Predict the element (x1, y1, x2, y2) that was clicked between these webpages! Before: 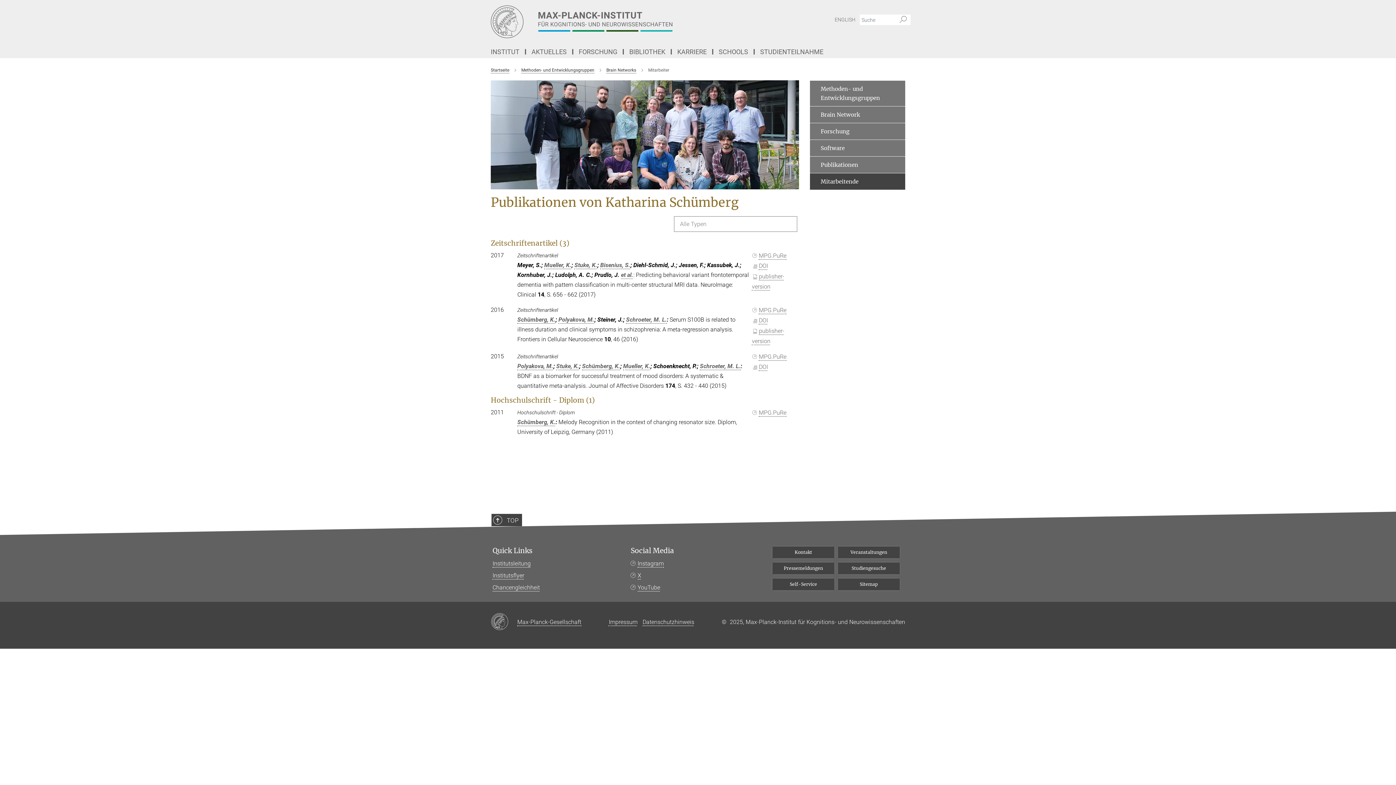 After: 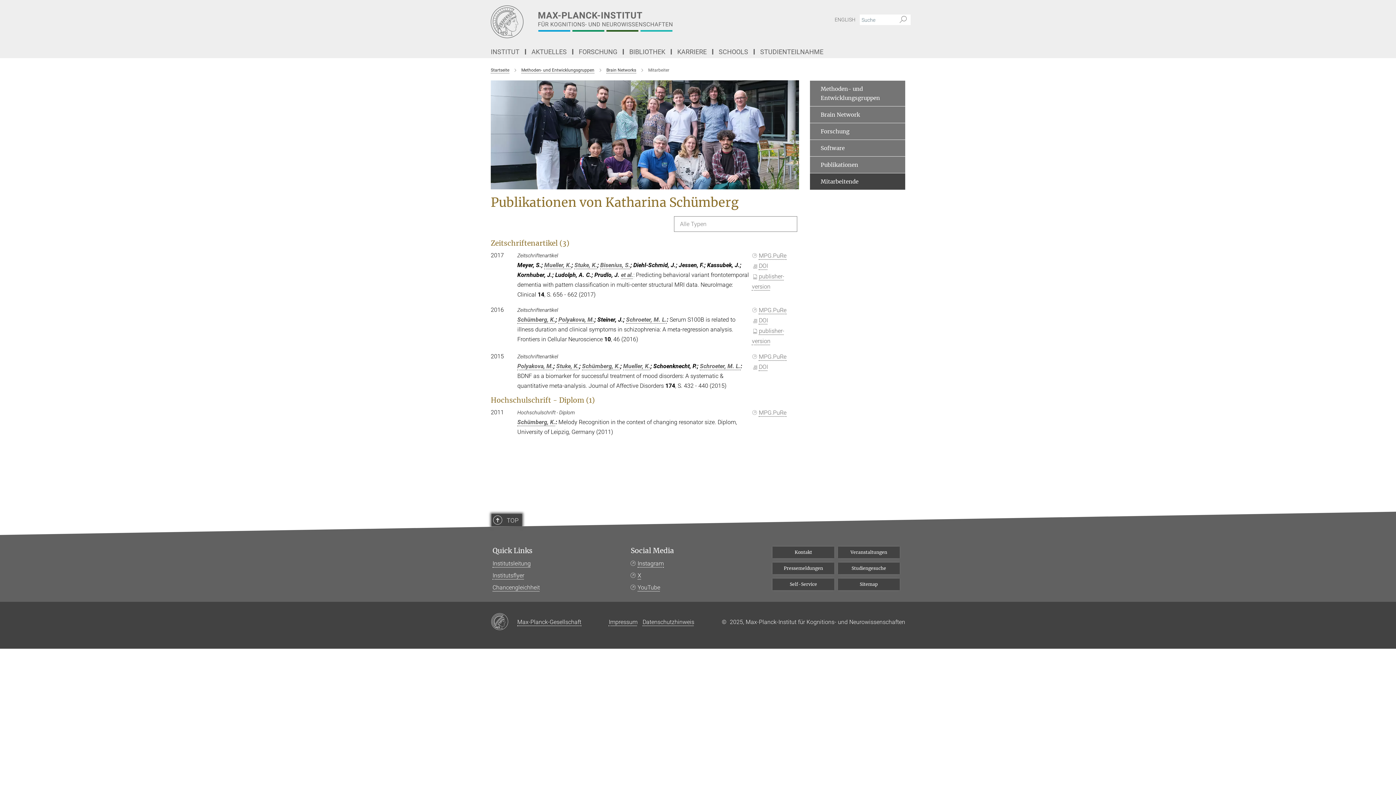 Action: label: TOP bbox: (491, 514, 522, 526)